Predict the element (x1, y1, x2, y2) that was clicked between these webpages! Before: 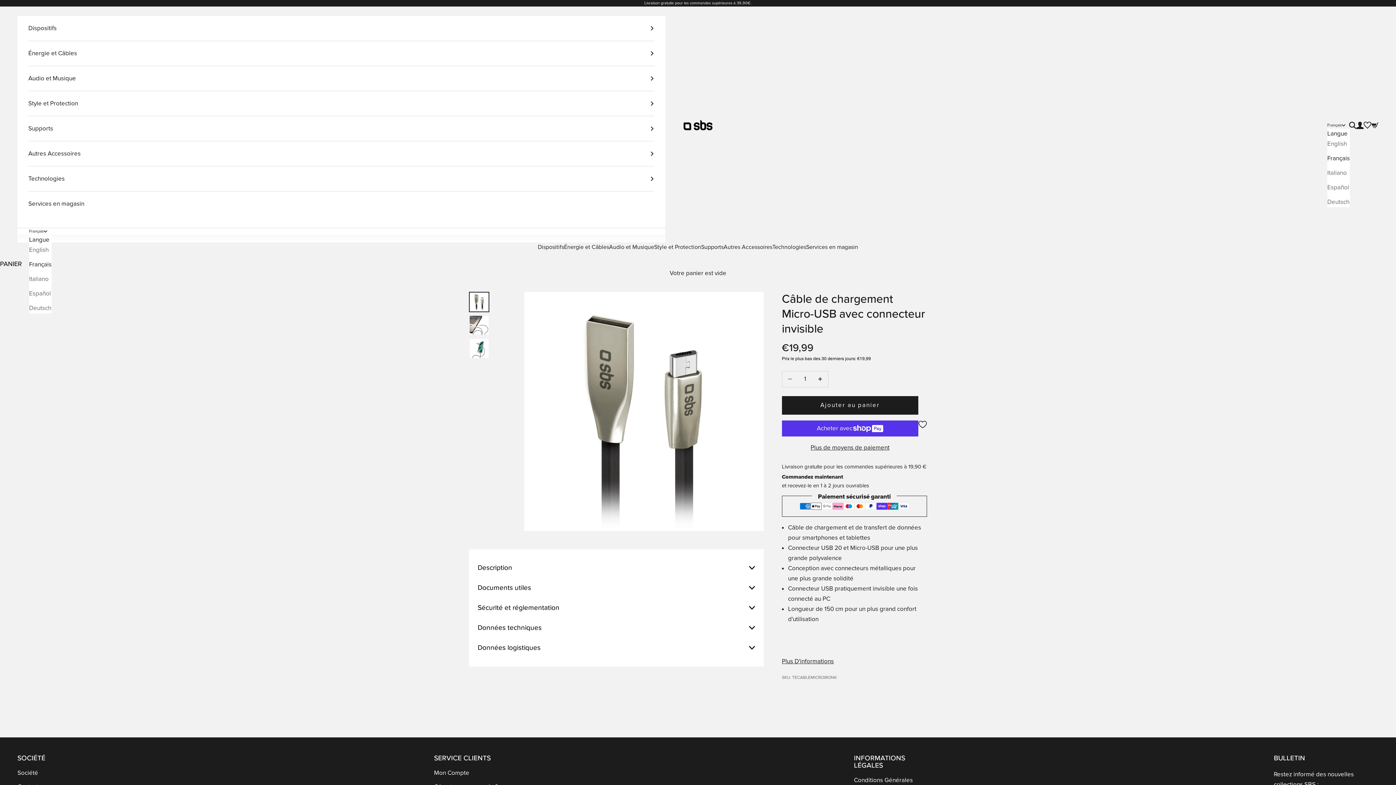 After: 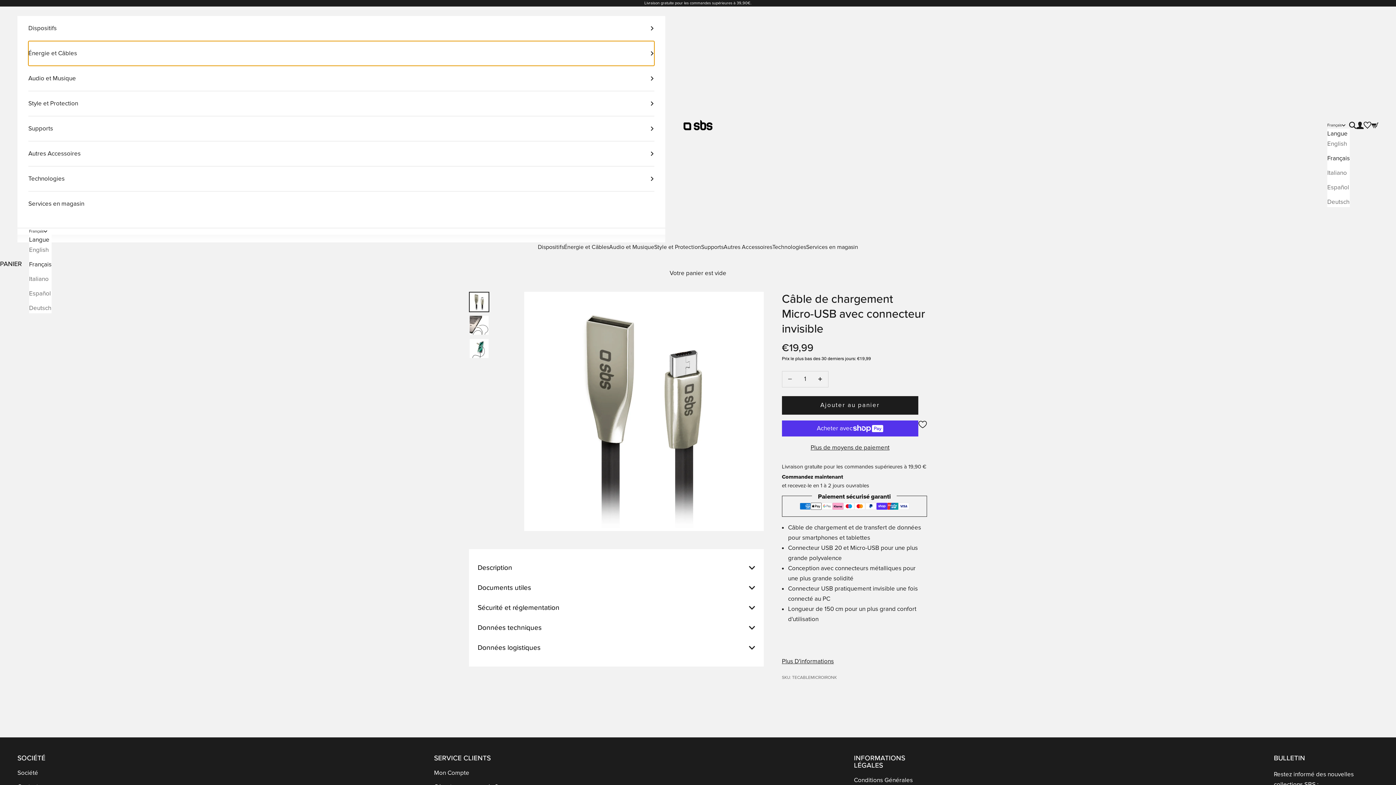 Action: label: Énergie et Câbles bbox: (28, 40, 654, 65)